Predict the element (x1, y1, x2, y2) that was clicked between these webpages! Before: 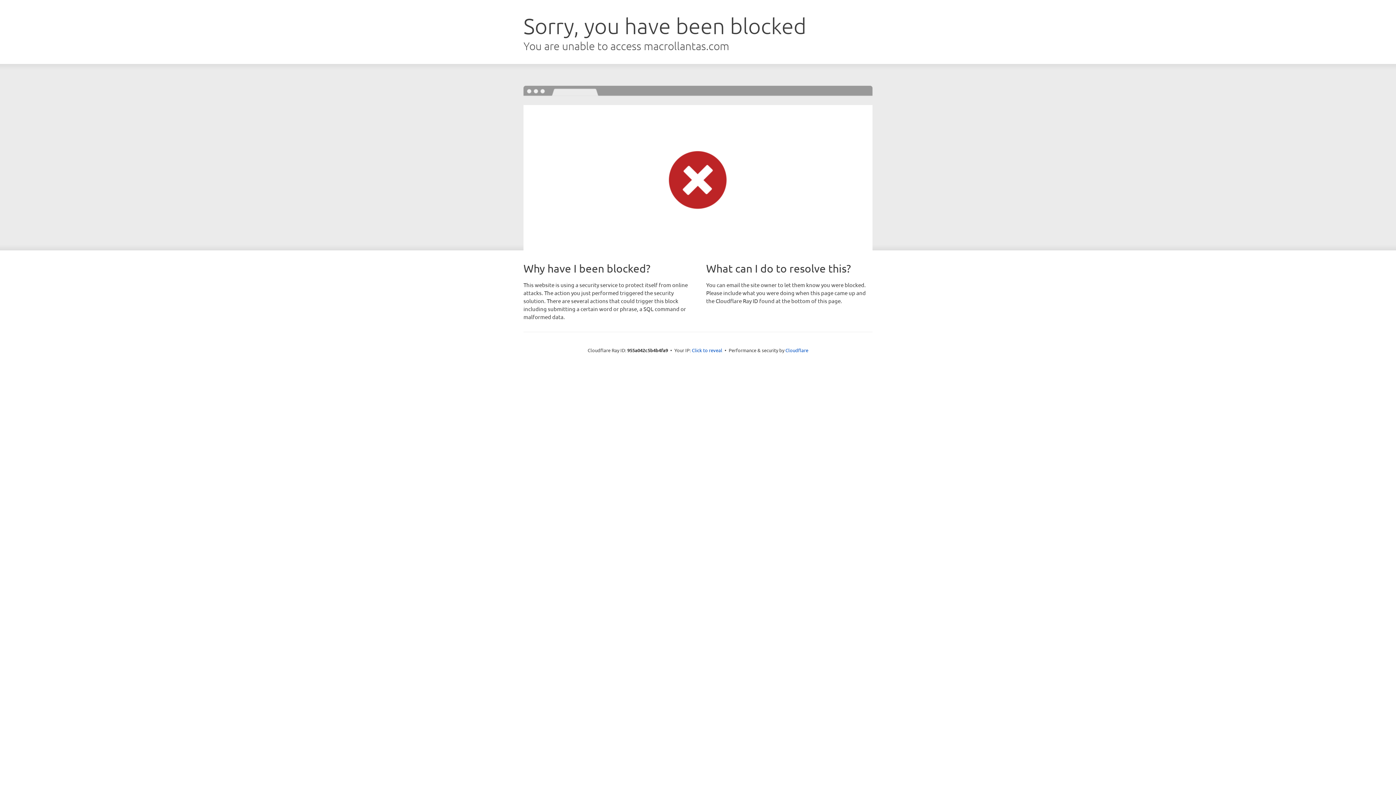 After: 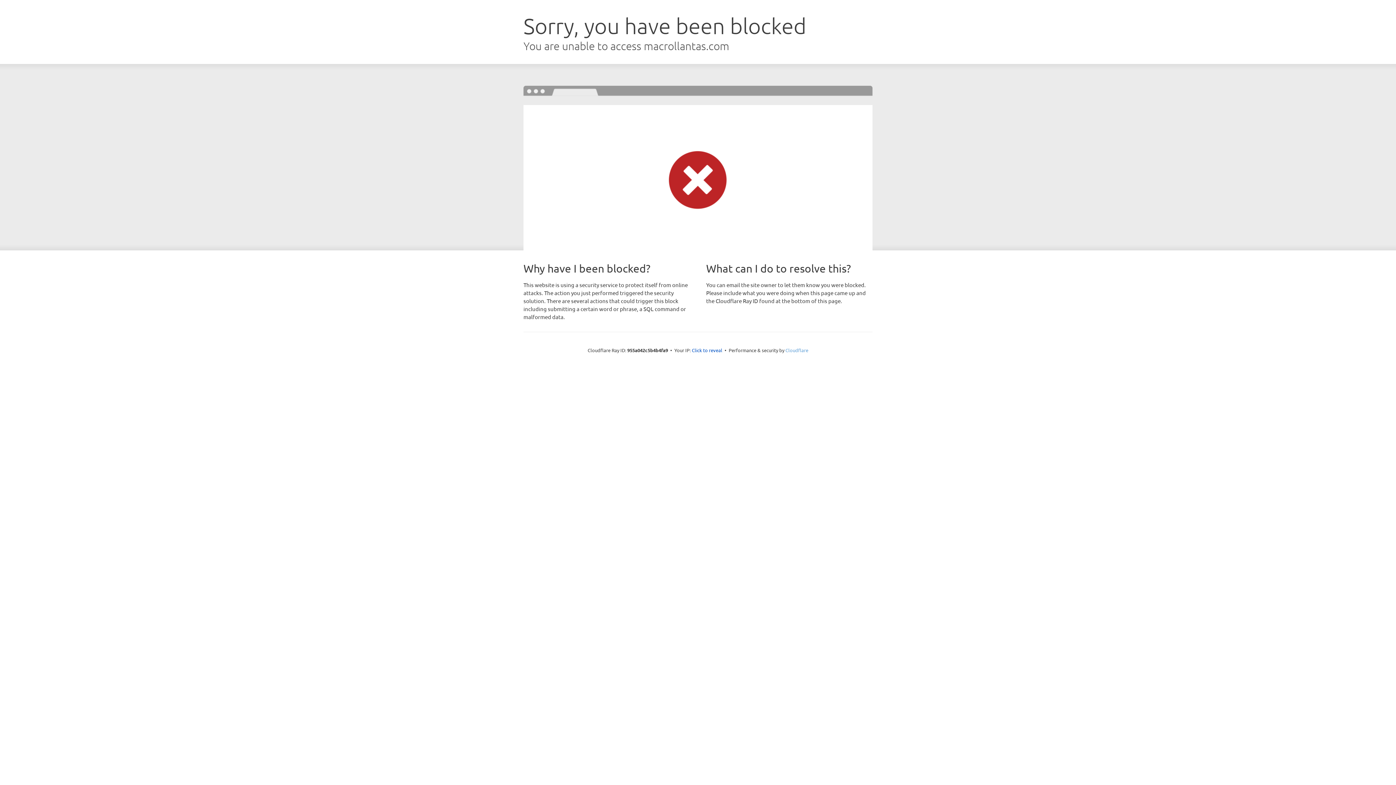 Action: label: Cloudflare bbox: (785, 347, 808, 353)